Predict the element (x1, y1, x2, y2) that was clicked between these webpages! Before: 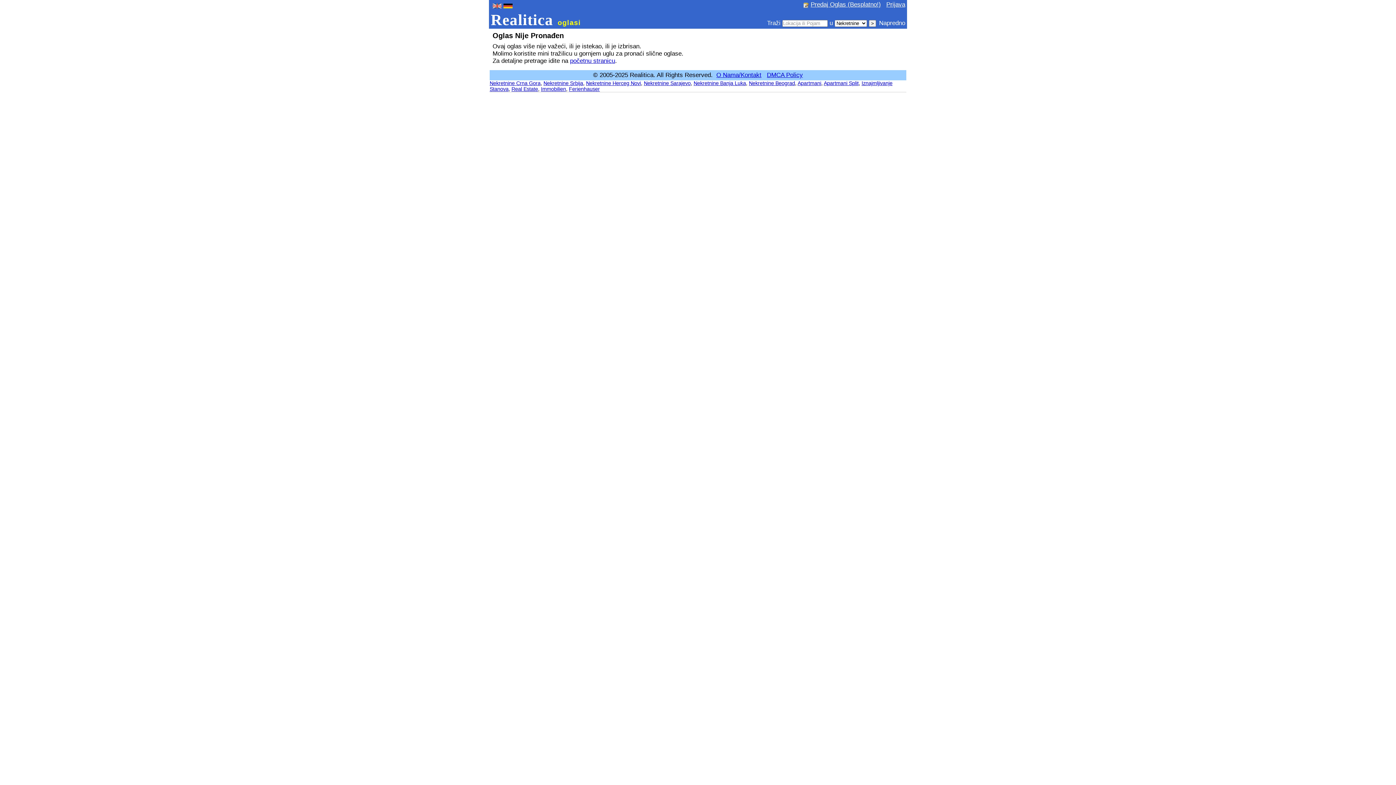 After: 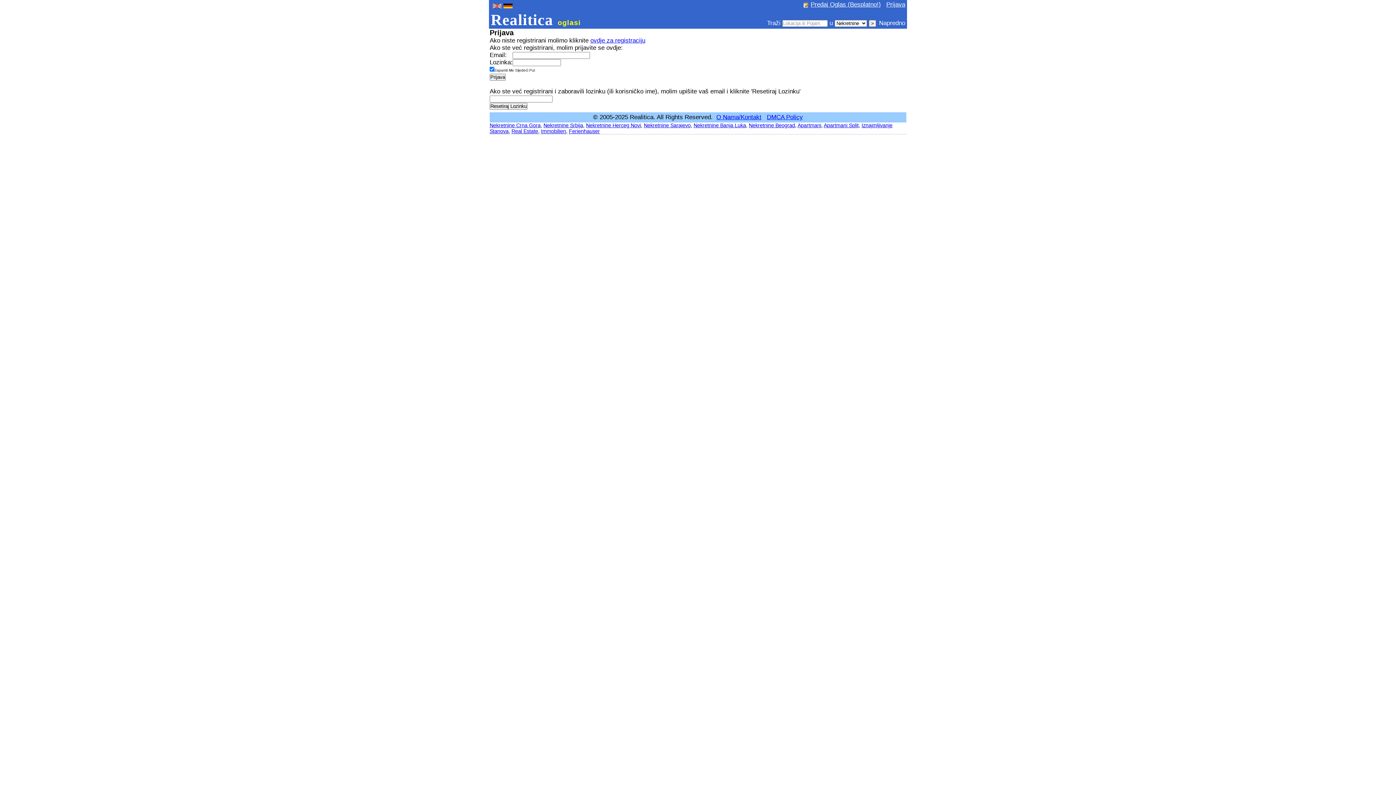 Action: label: Predaj Oglas (Besplatno!) bbox: (810, 1, 881, 8)